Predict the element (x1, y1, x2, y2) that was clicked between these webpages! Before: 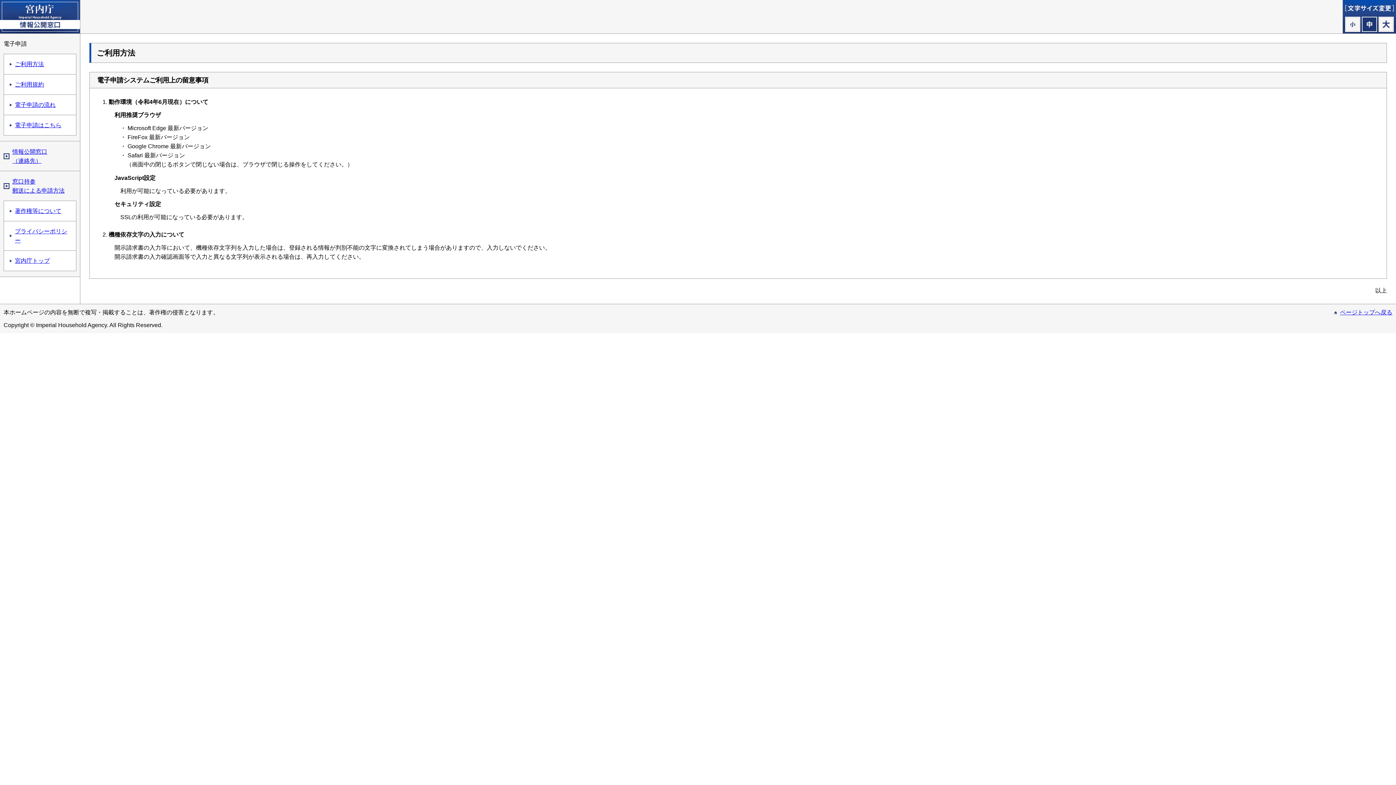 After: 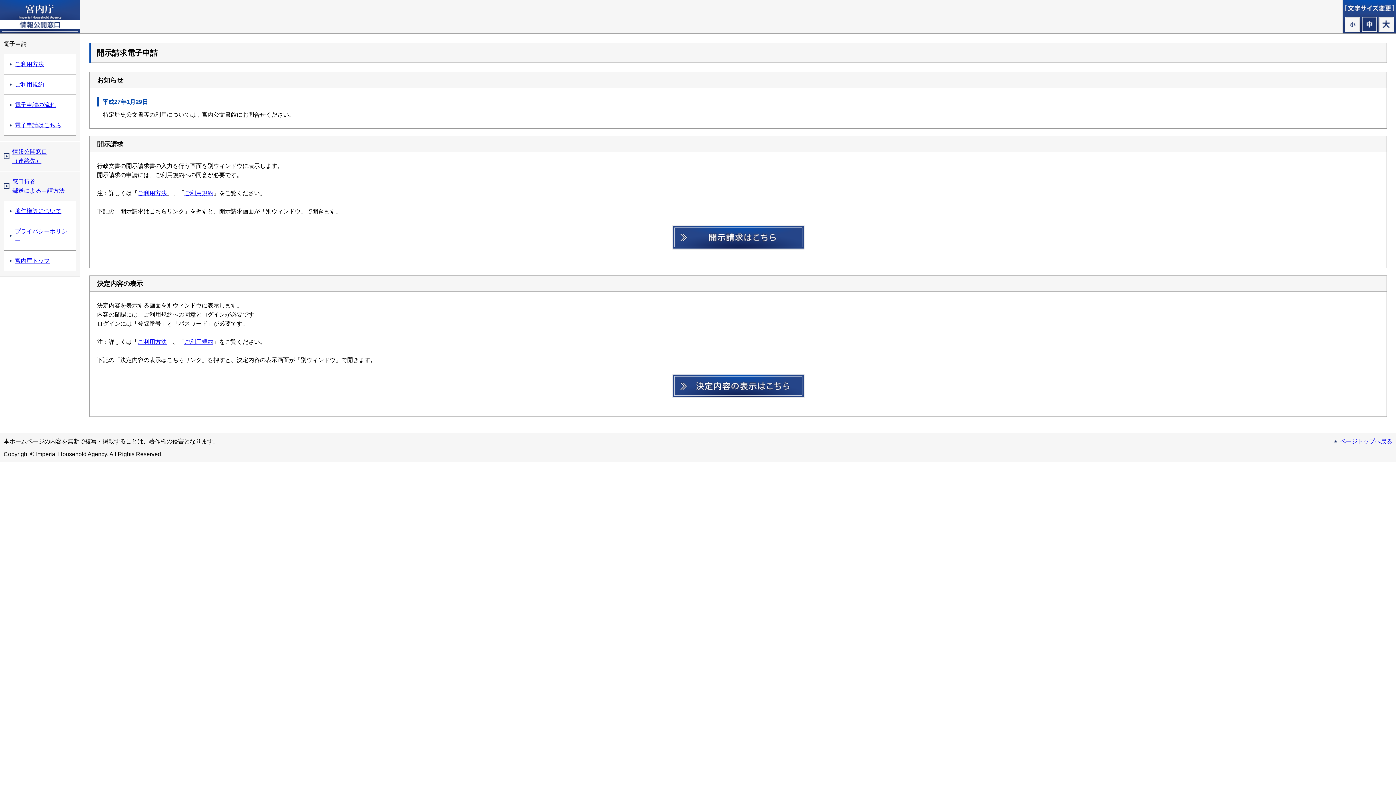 Action: bbox: (4, 115, 76, 135) label: 電子申請はこちら